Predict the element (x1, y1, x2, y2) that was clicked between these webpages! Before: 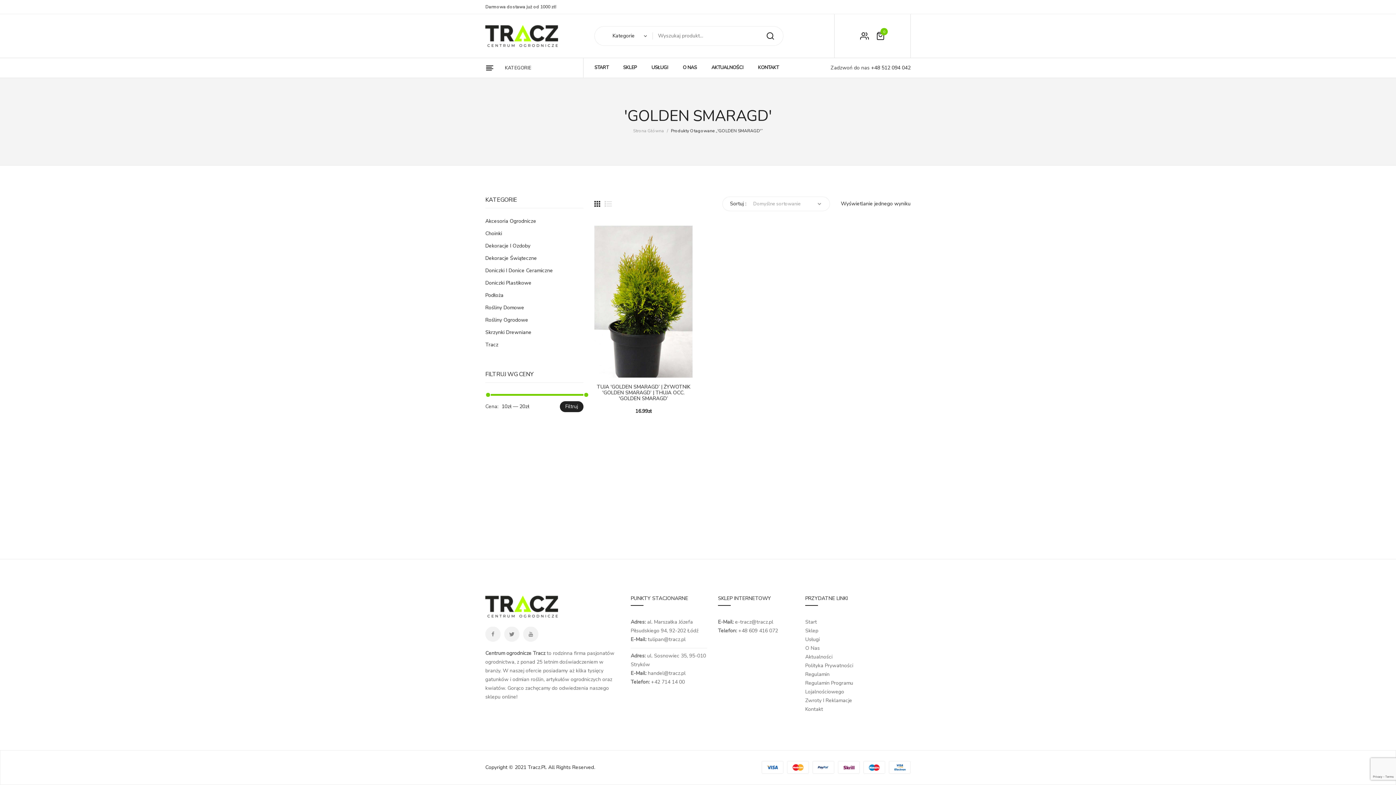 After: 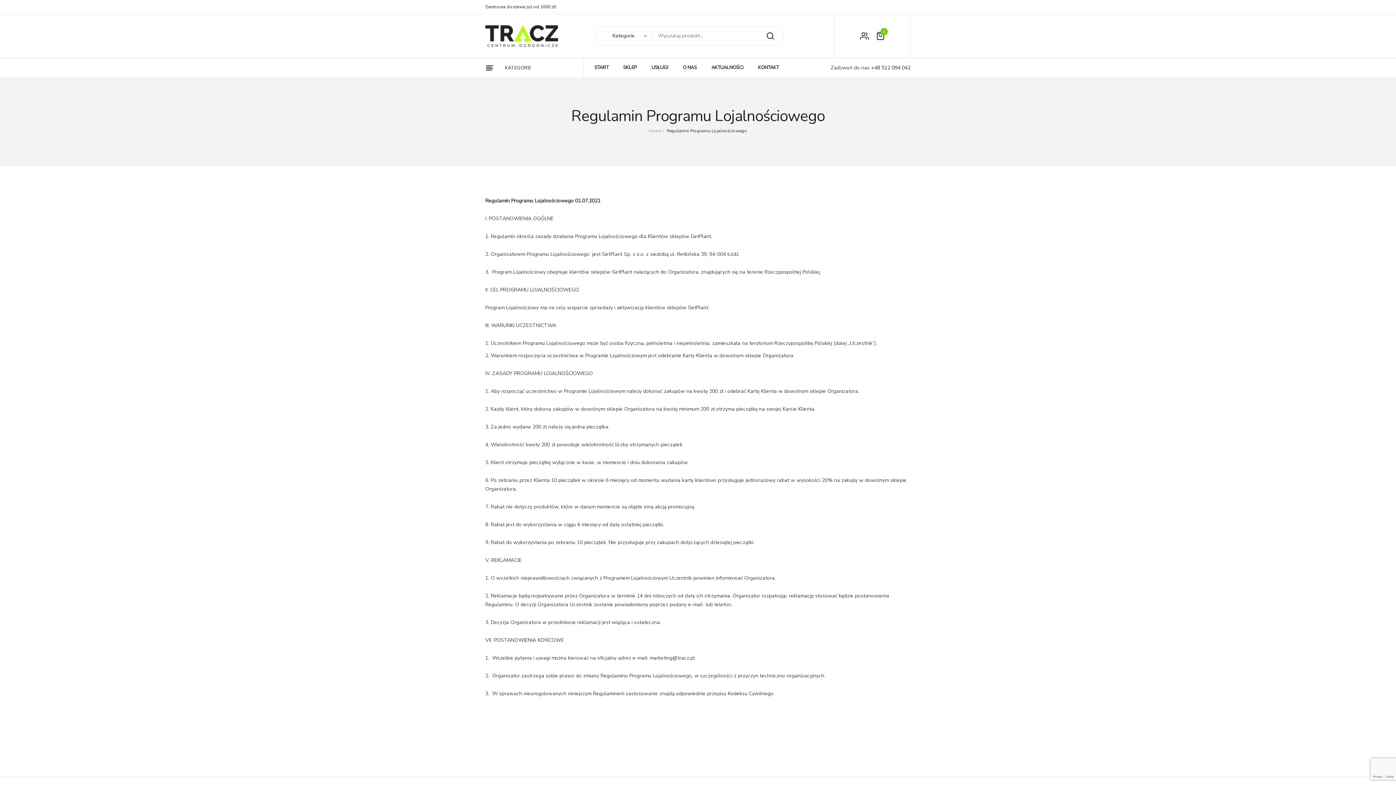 Action: label: Regulamin Programu Lojalnościowego bbox: (805, 679, 881, 696)